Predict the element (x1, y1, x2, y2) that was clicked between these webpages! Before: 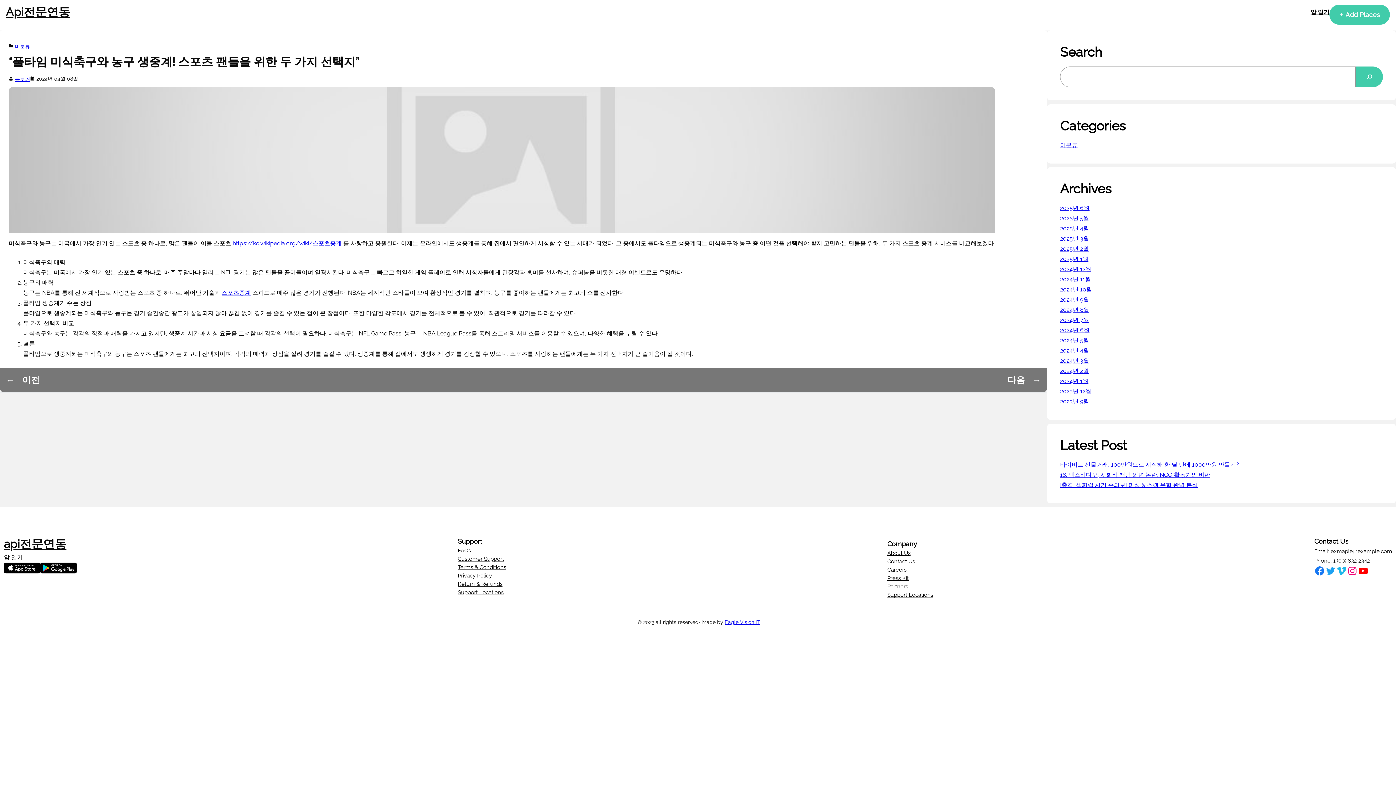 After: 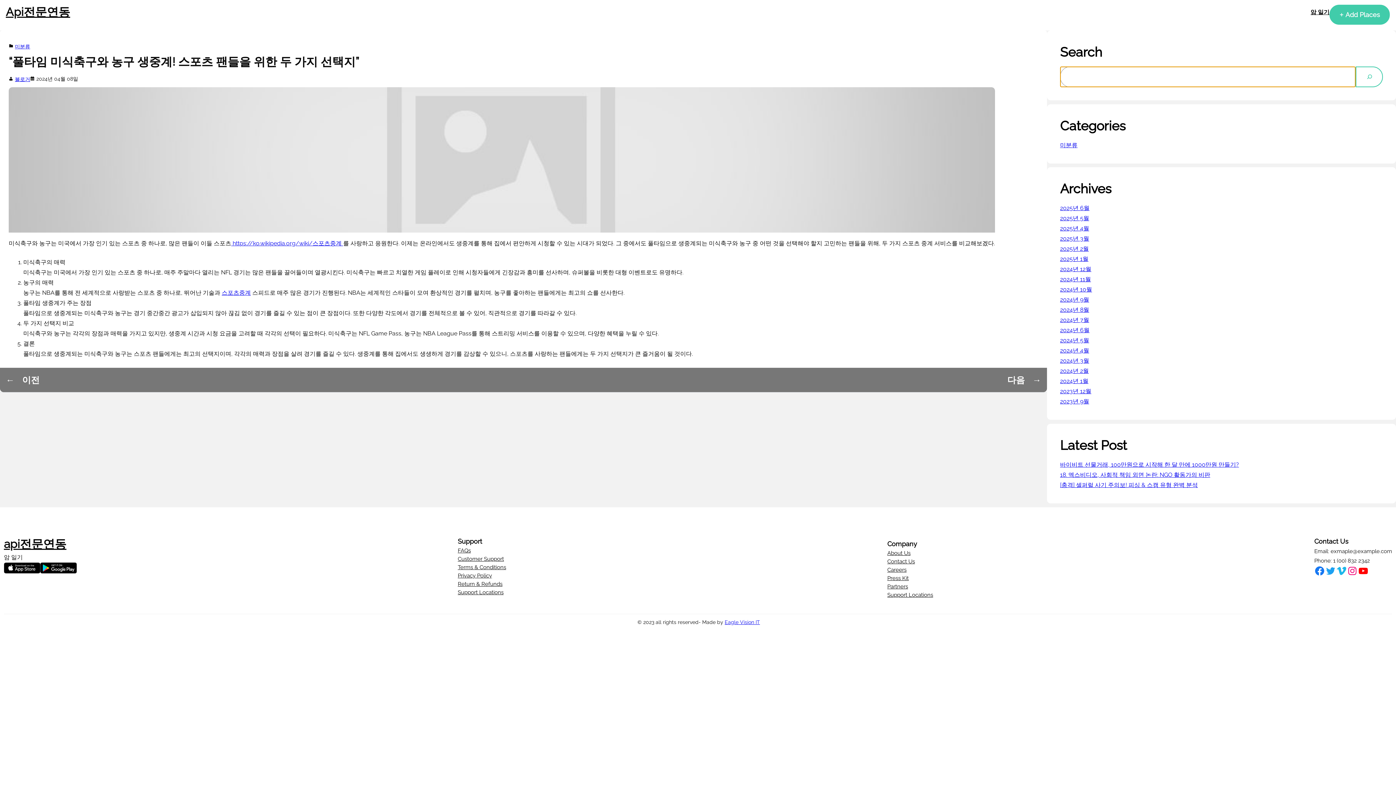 Action: bbox: (1356, 66, 1383, 87) label: Search